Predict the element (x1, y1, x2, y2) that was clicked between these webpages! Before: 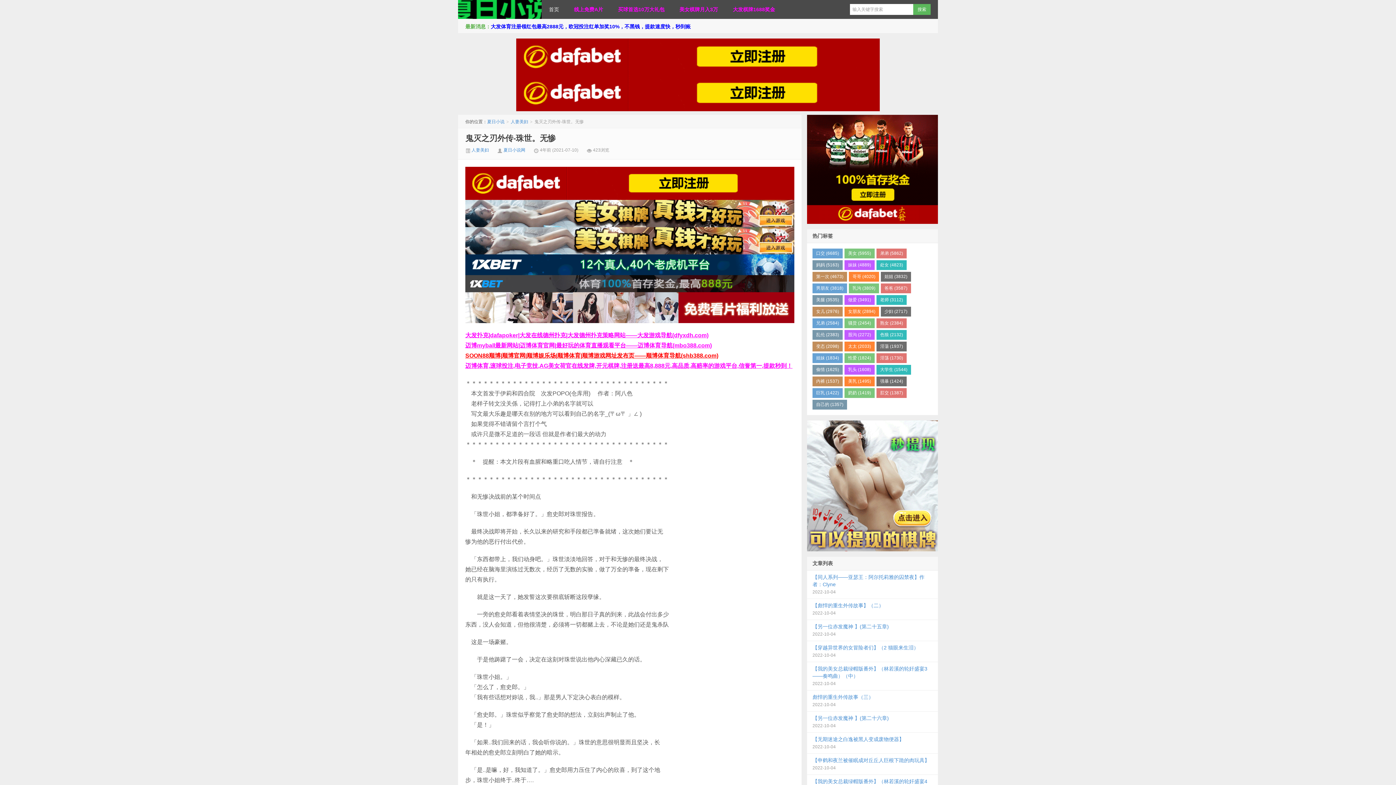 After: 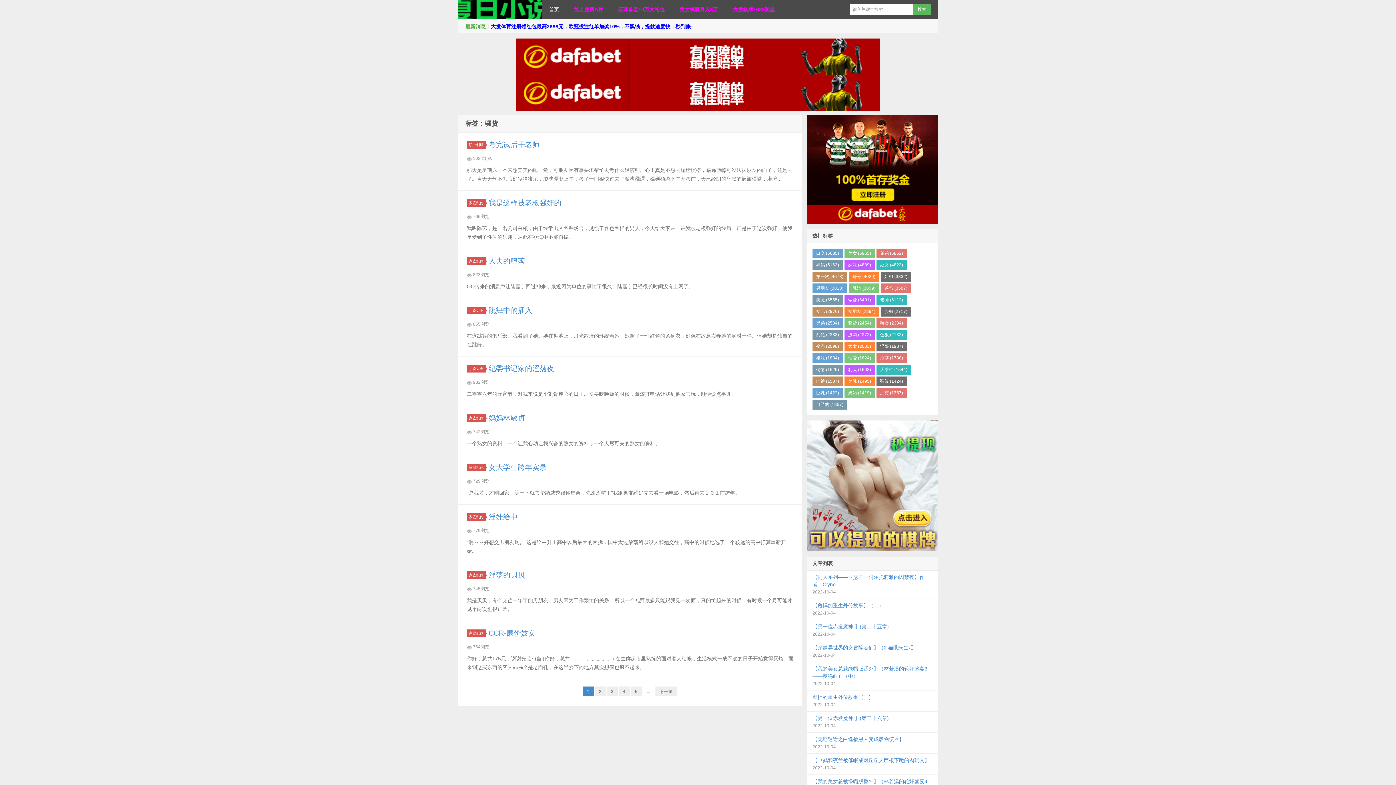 Action: label: 骚货 (2454) bbox: (844, 318, 874, 328)